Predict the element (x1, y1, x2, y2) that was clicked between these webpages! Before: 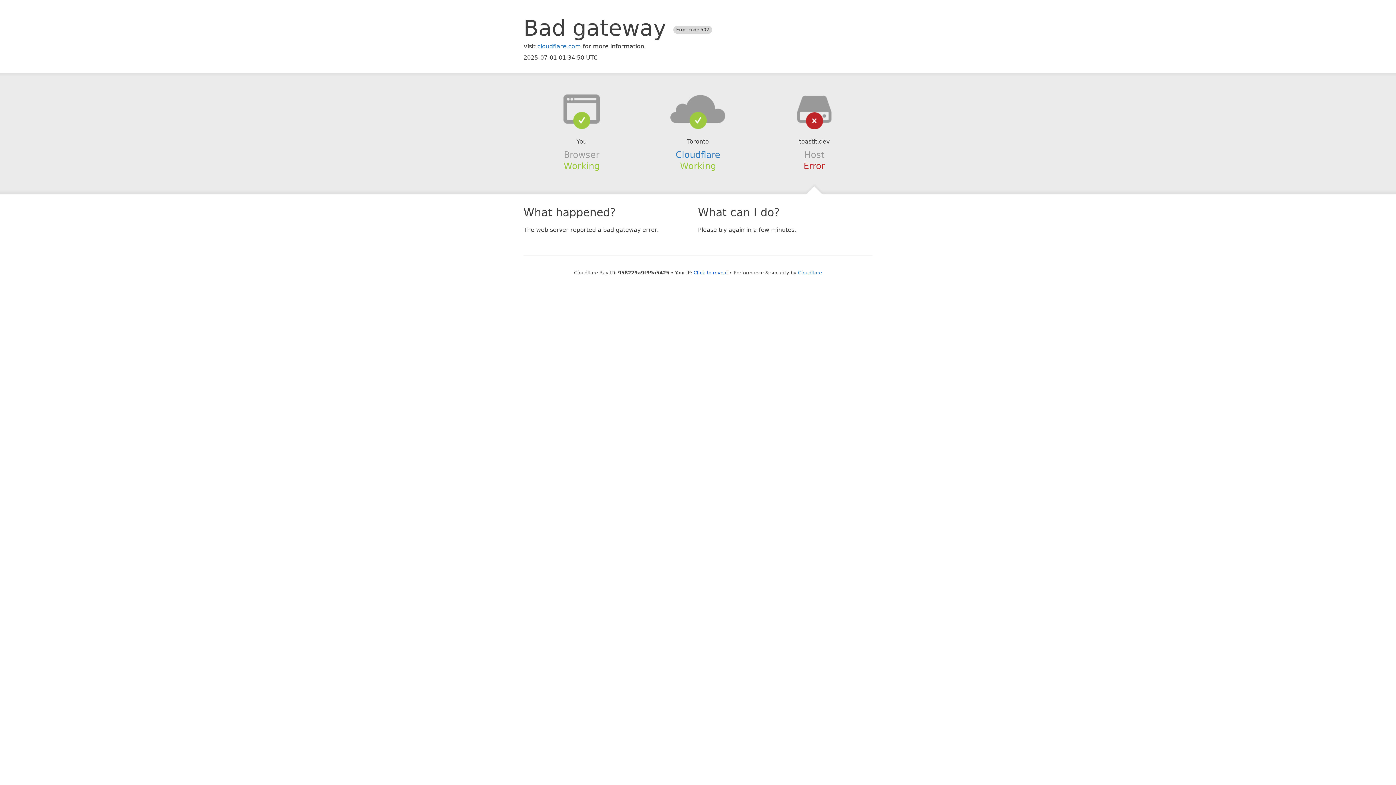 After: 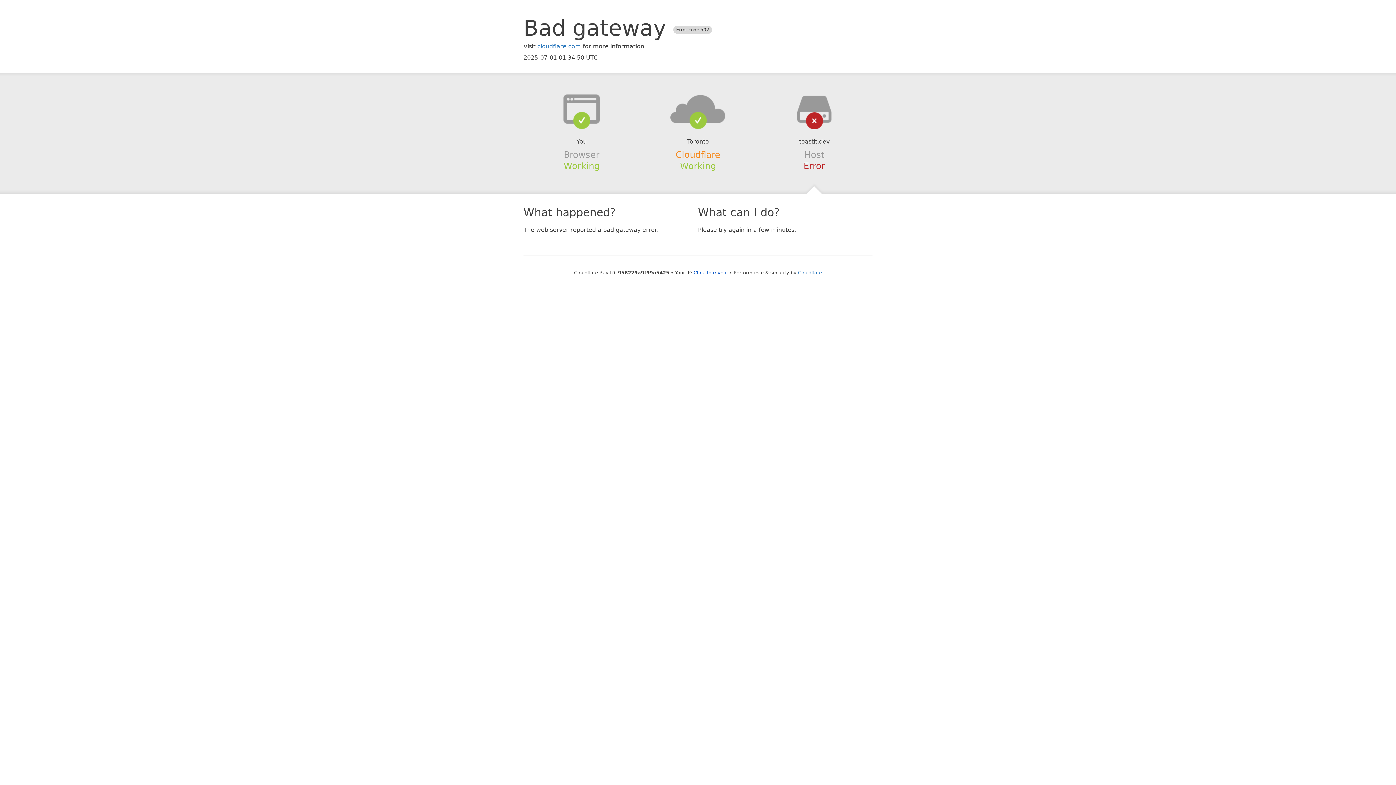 Action: label: Cloudflare bbox: (675, 149, 720, 159)